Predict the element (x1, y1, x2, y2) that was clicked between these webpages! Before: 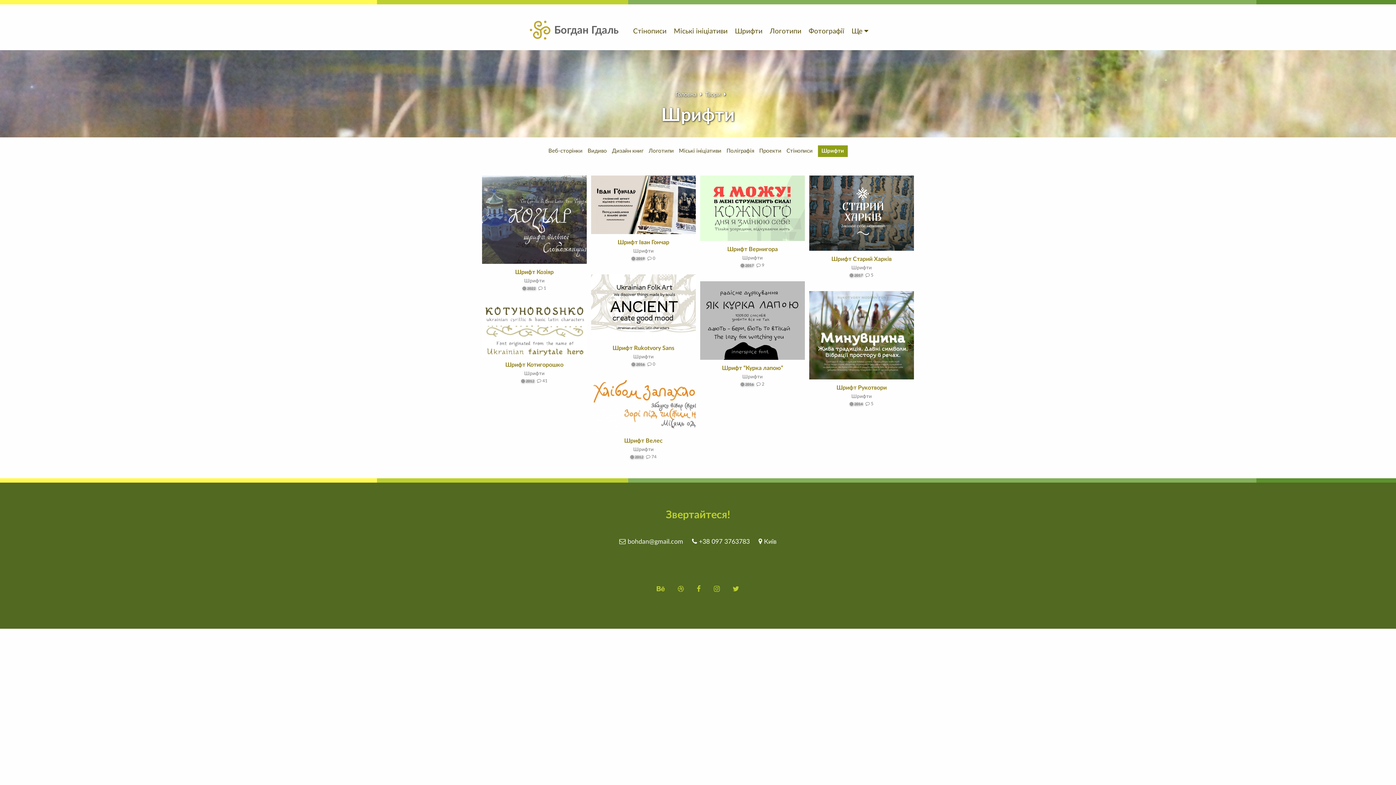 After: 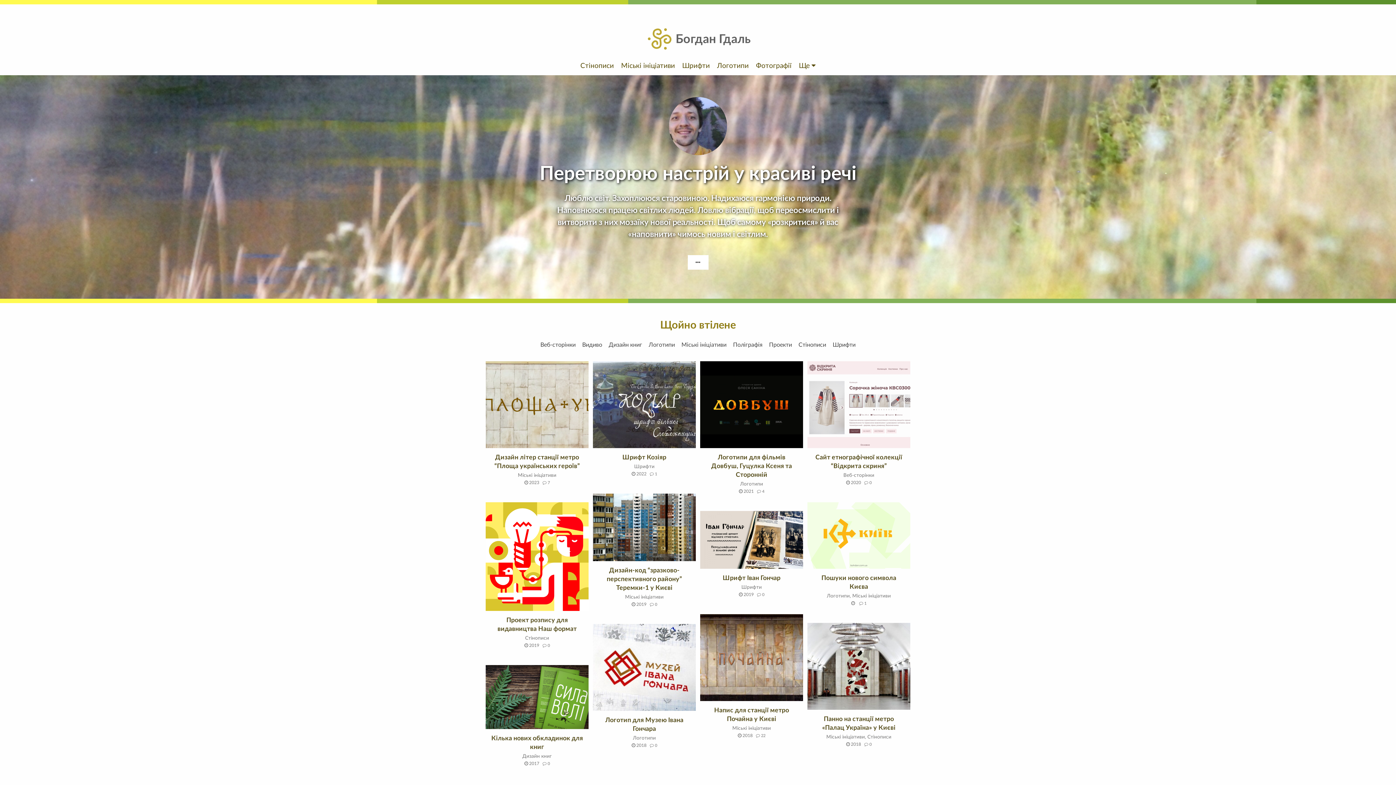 Action: label: Богдан Гдаль bbox: (527, 18, 618, 42)